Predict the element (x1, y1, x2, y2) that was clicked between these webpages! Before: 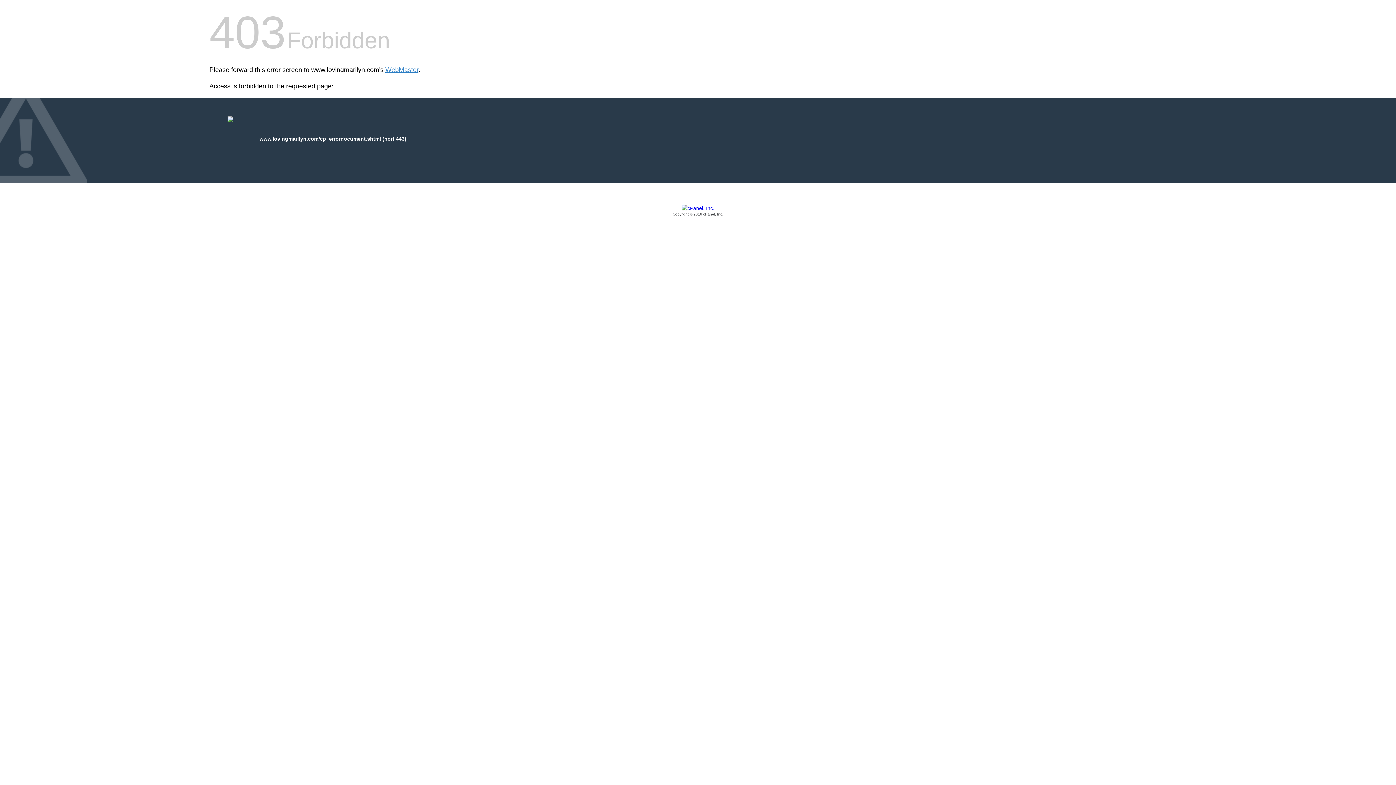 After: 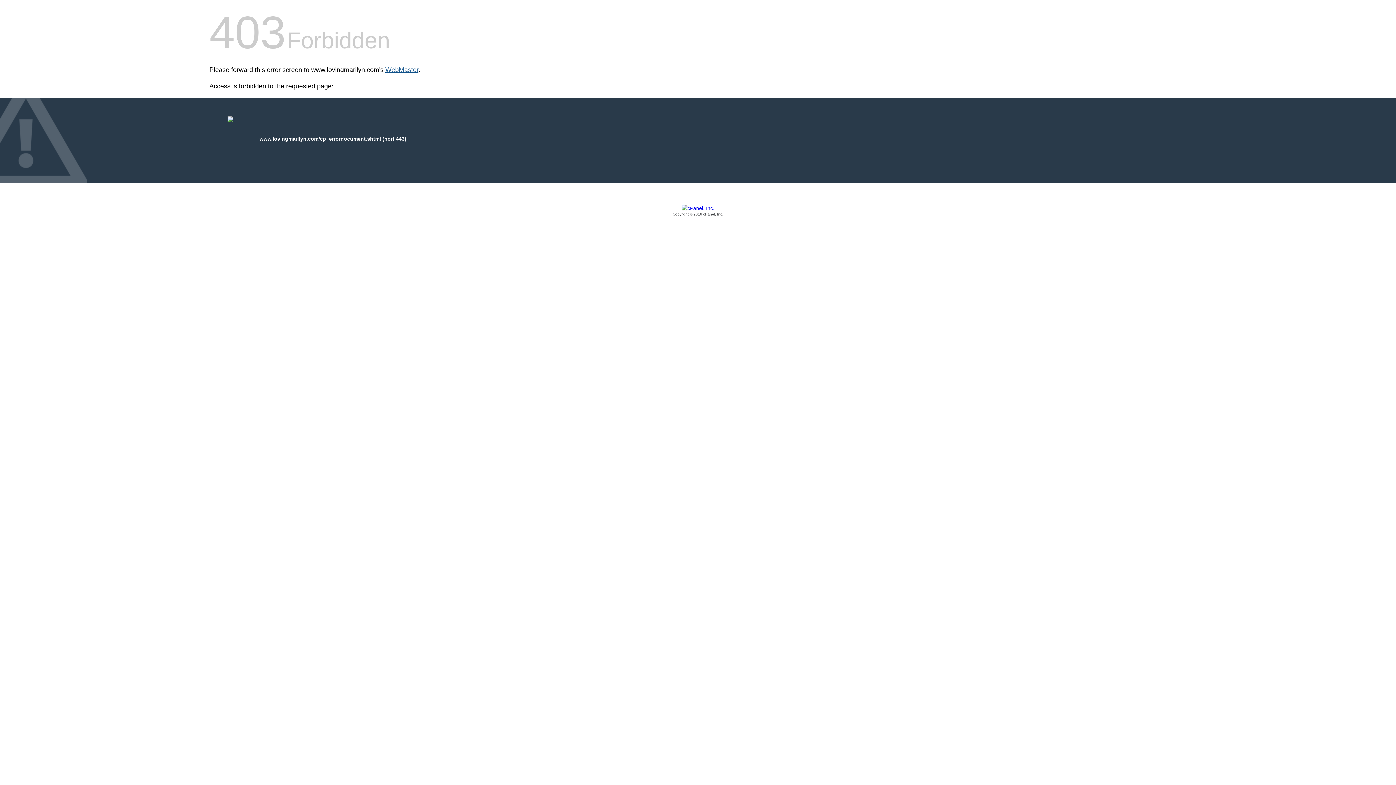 Action: bbox: (385, 66, 418, 73) label: WebMaster